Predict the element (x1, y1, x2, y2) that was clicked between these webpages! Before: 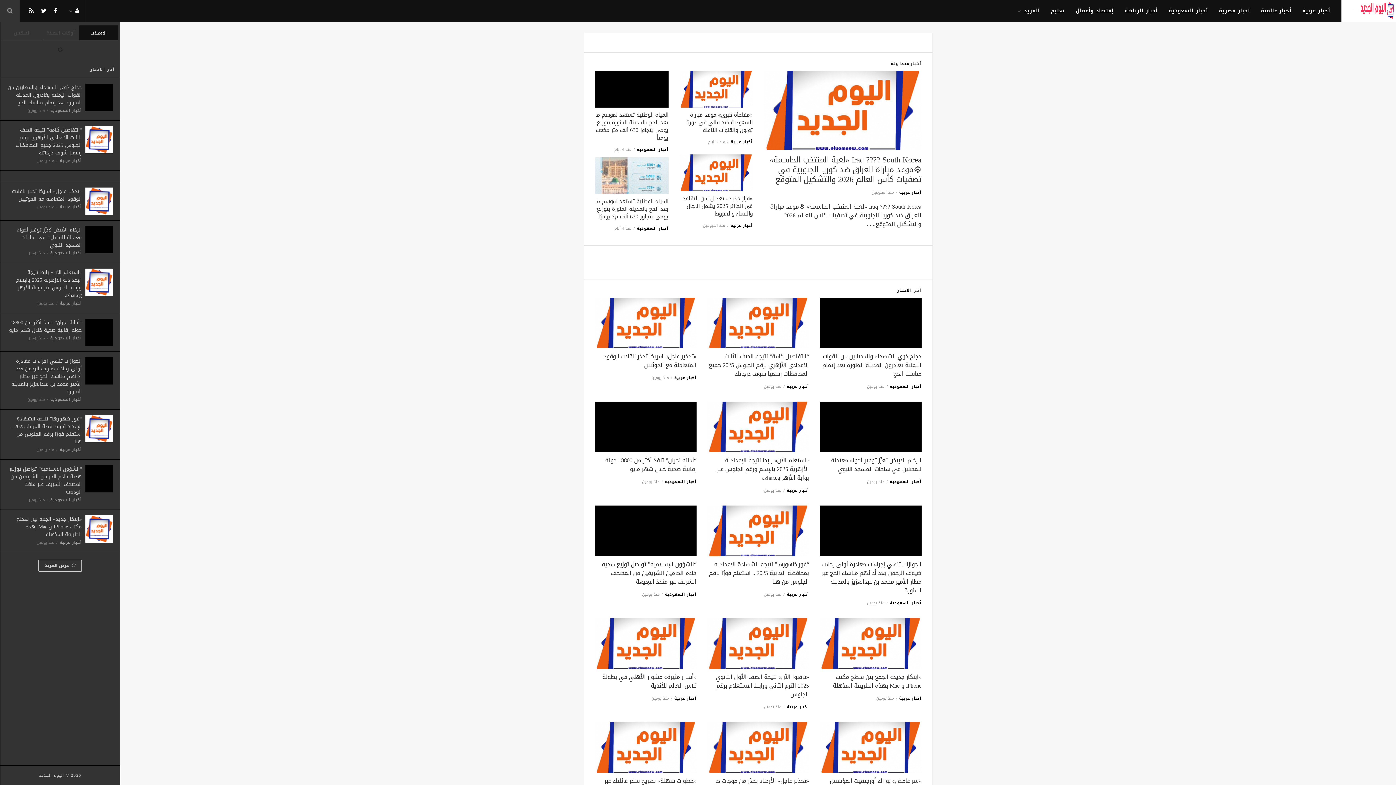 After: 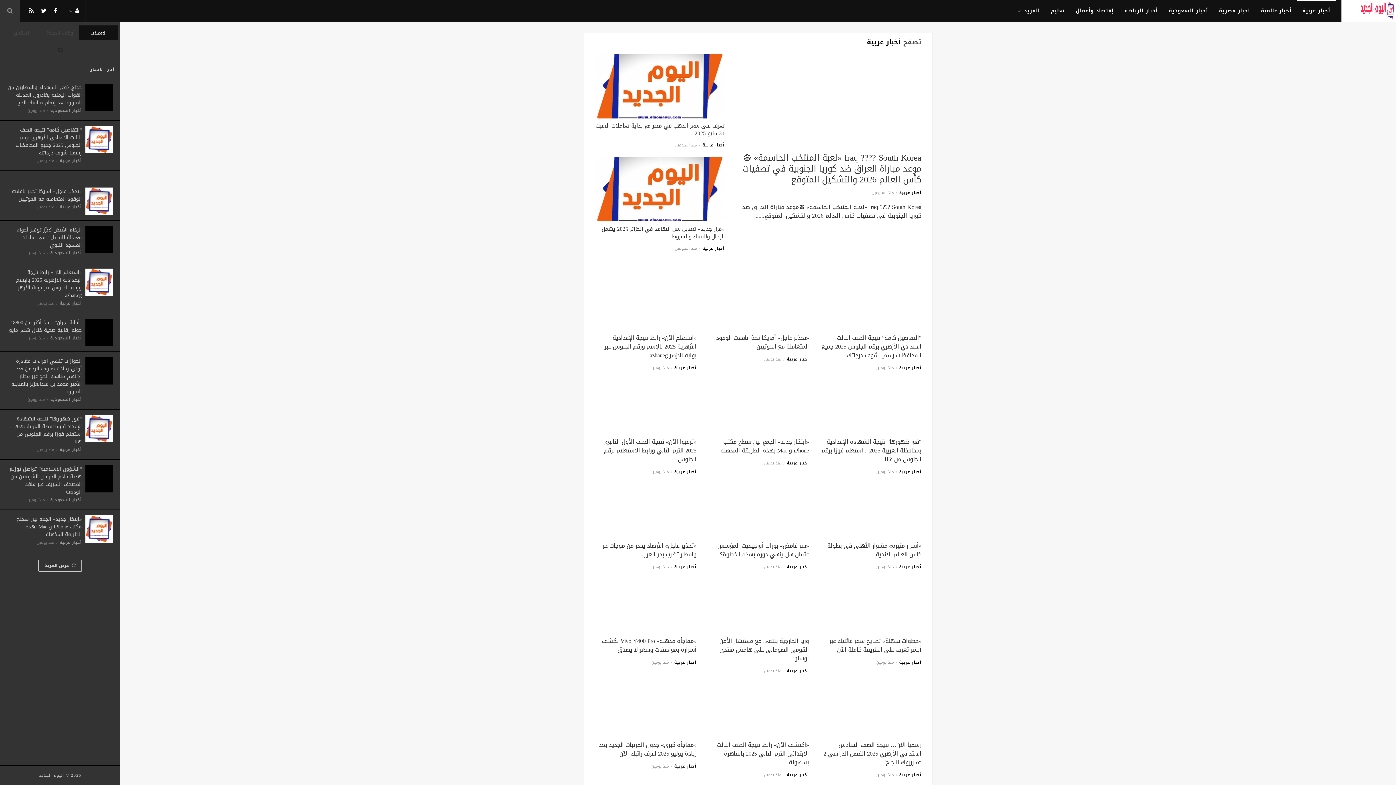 Action: label: أخبار عربية bbox: (59, 299, 81, 307)